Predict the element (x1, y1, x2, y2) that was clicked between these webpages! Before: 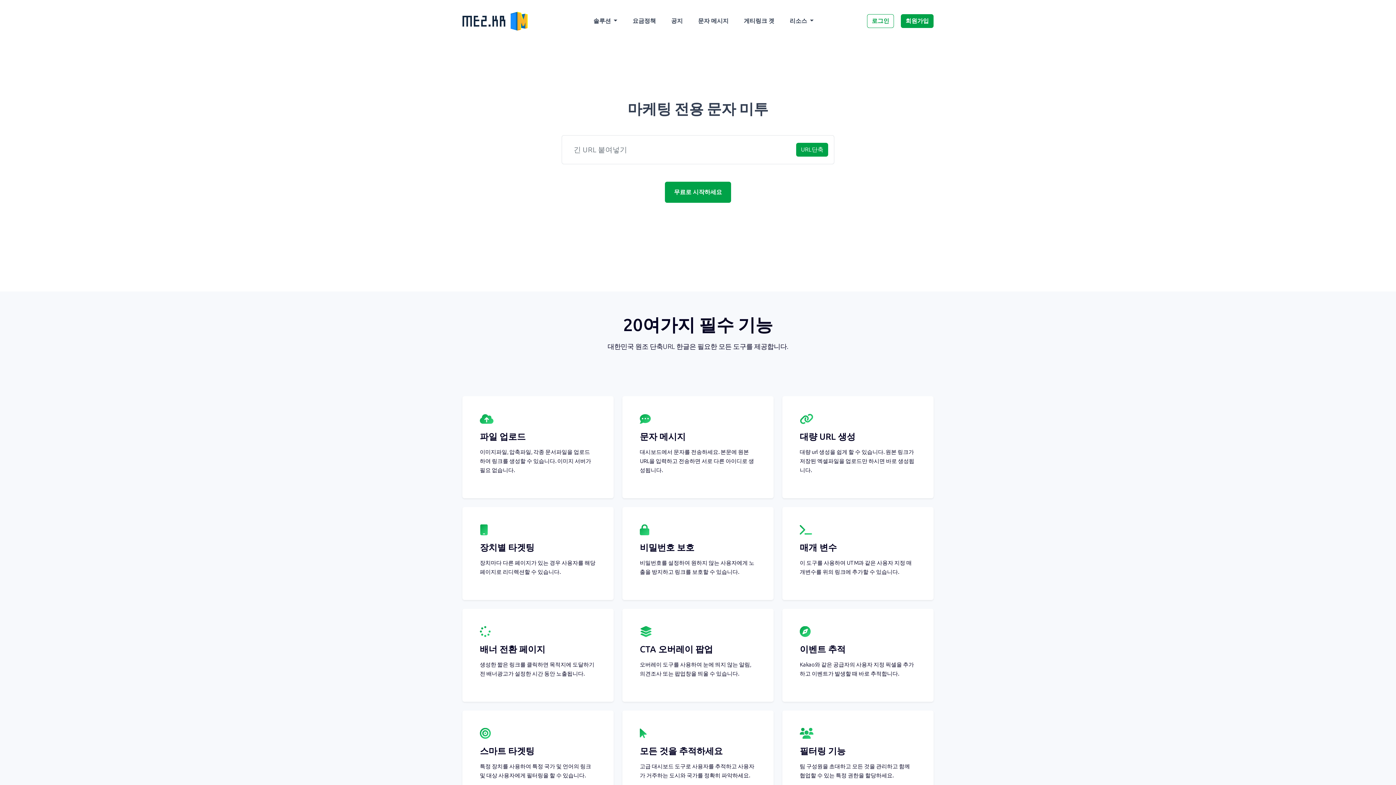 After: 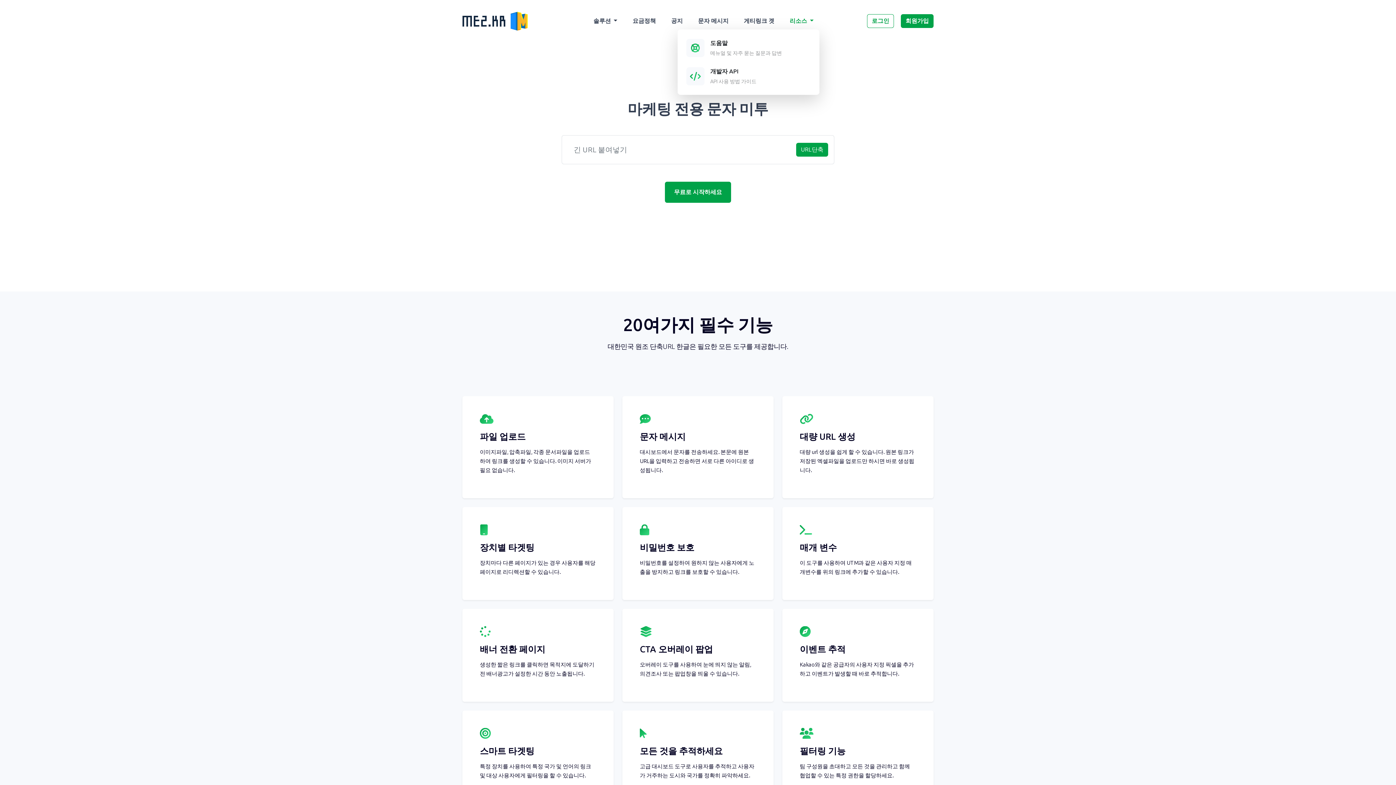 Action: label: 리소스  bbox: (784, 13, 819, 28)